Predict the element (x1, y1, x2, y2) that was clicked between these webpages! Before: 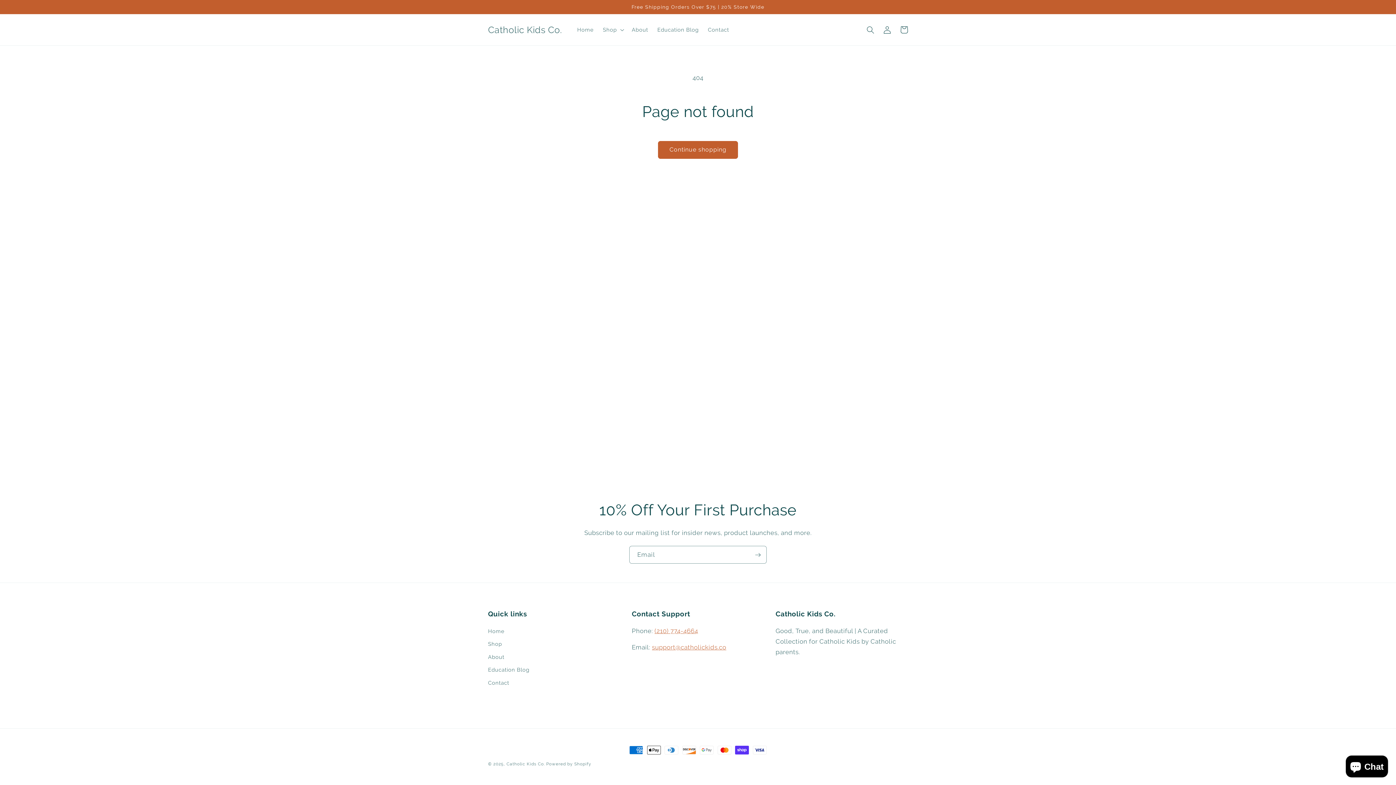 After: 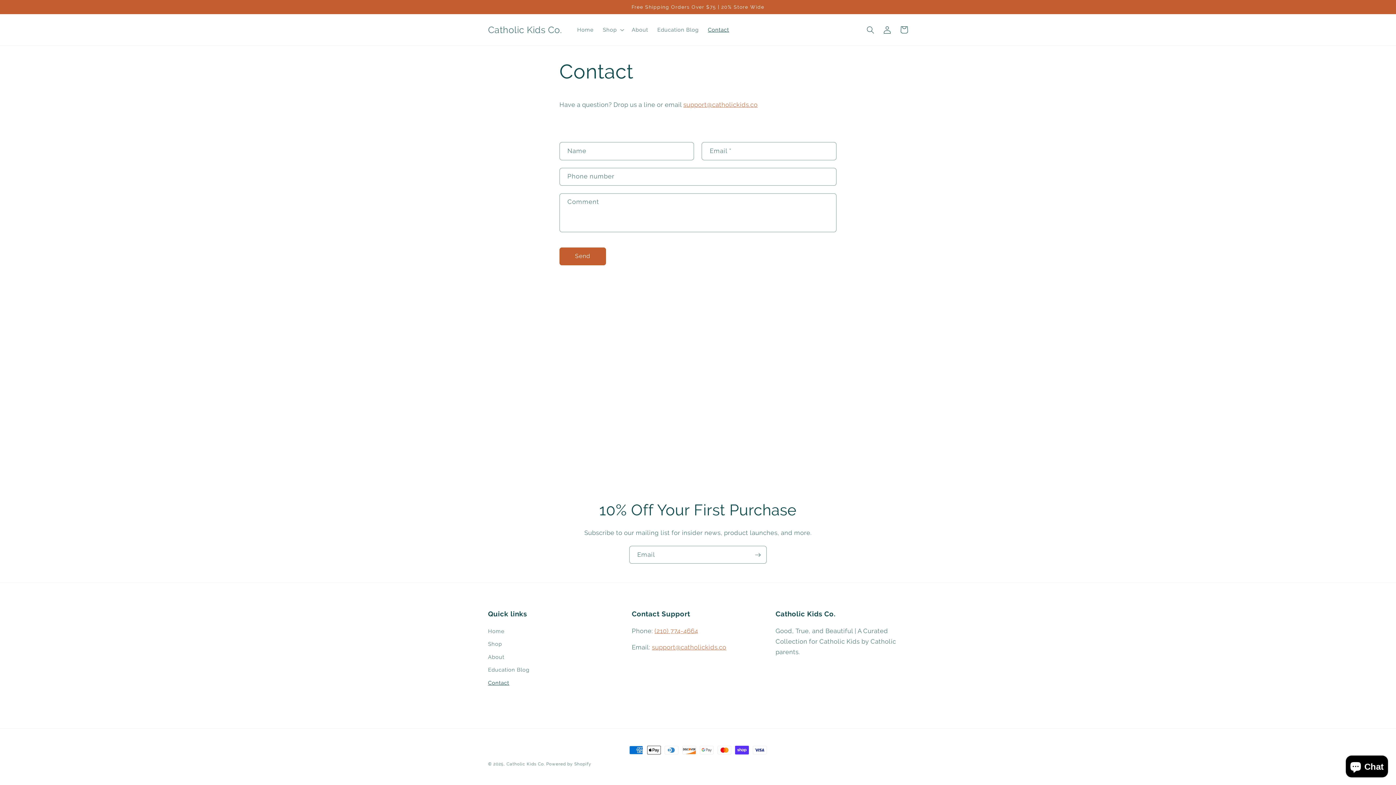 Action: bbox: (703, 22, 733, 37) label: Contact